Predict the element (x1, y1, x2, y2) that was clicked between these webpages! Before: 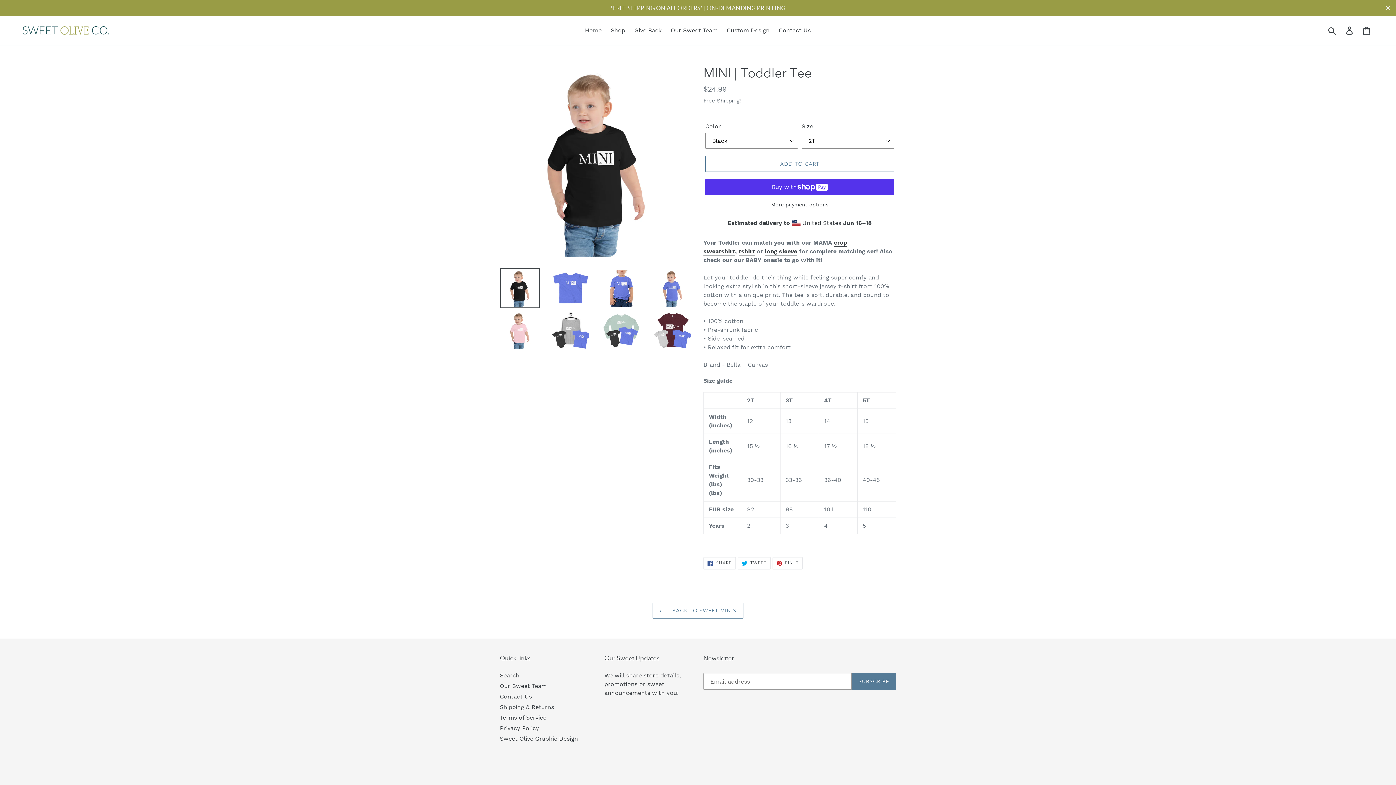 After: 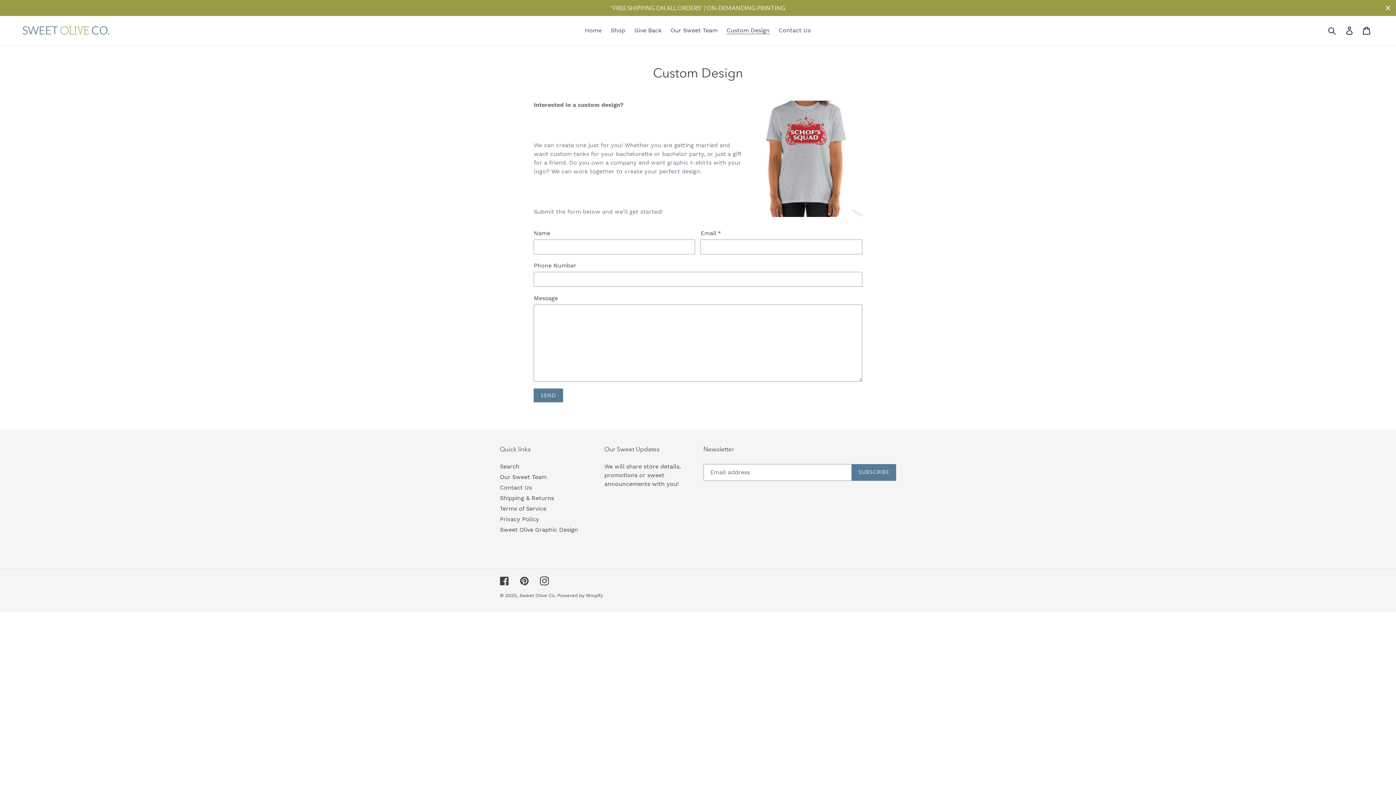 Action: label: Custom Design bbox: (723, 25, 773, 36)